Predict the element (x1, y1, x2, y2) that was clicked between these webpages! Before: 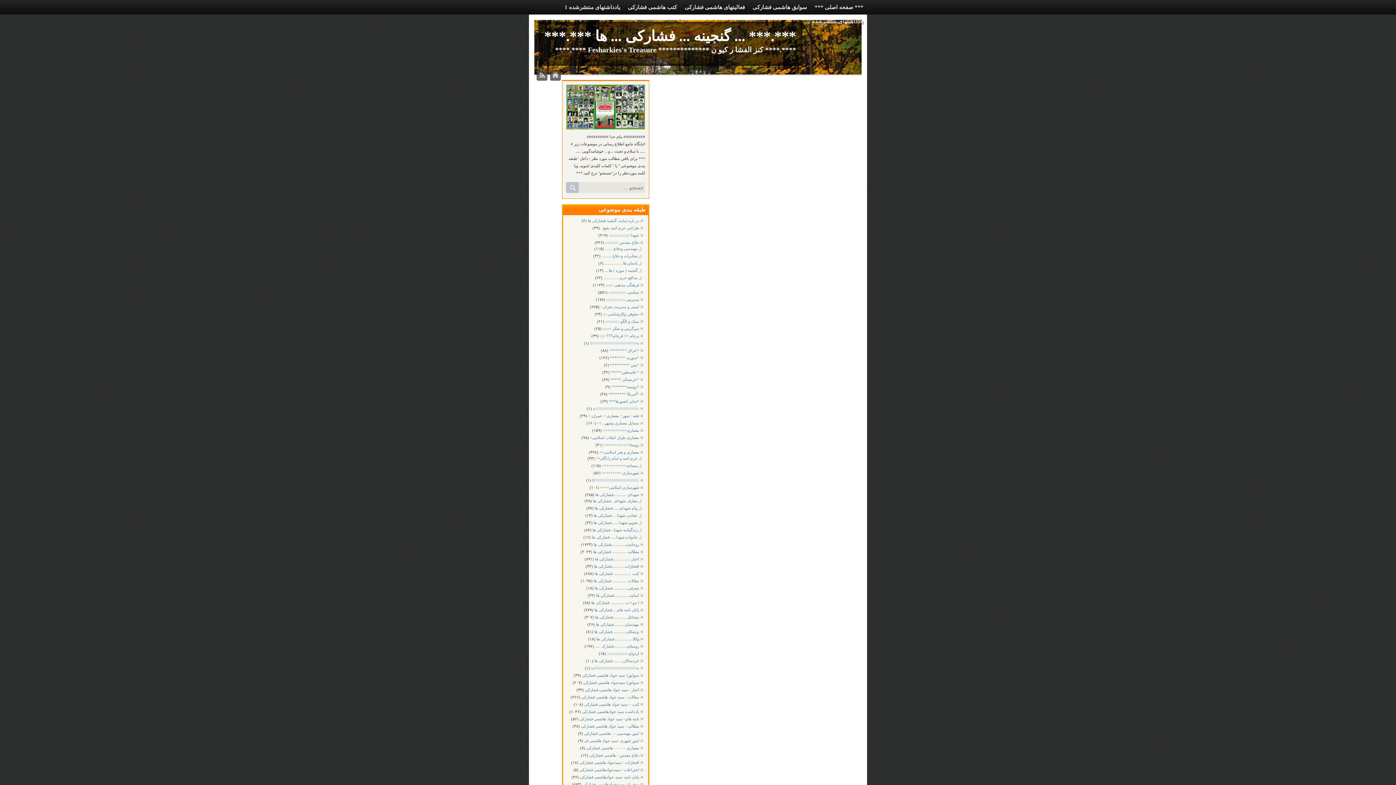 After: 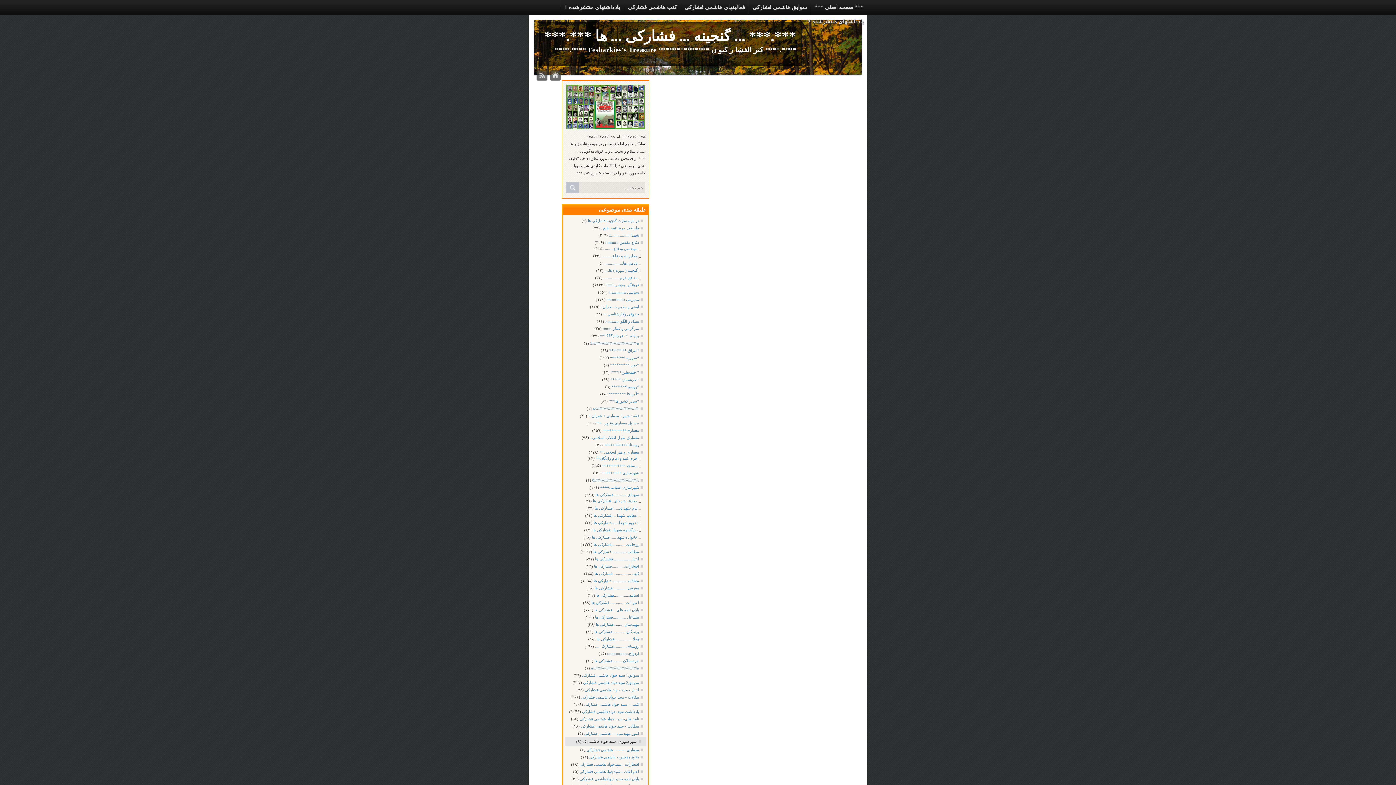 Action: label: امور شهری -سید جواد هاشمی ف bbox: (584, 737, 646, 744)